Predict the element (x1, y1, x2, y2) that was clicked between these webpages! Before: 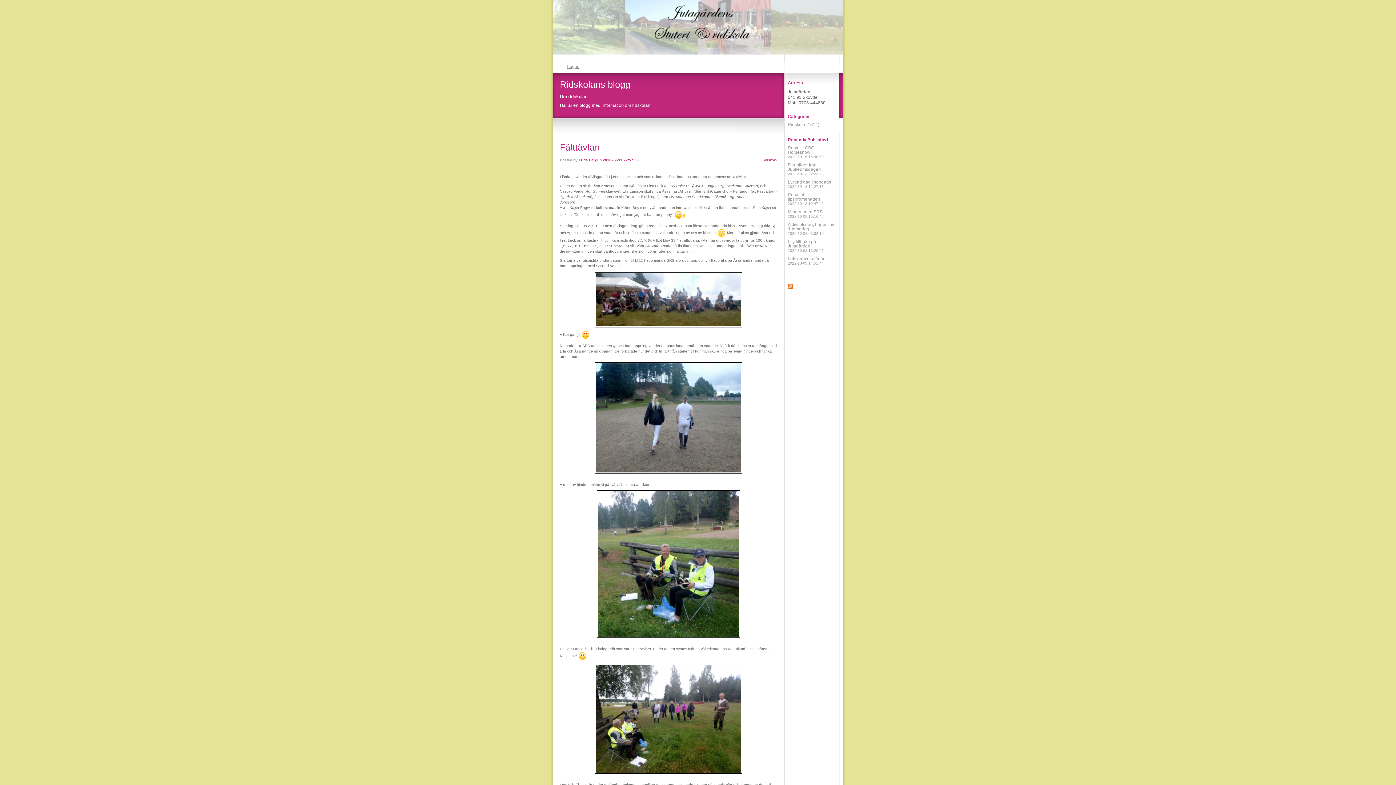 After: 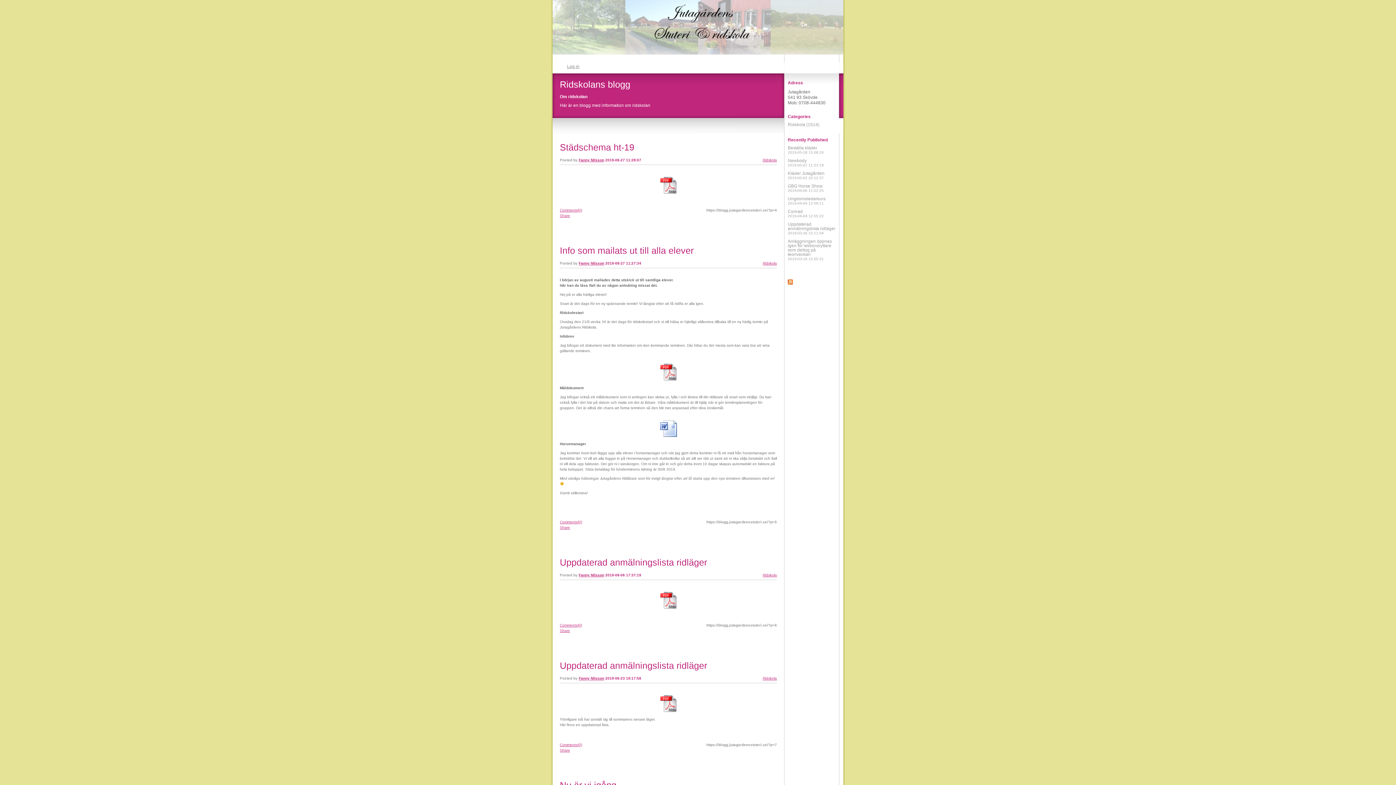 Action: label: Ridskola bbox: (762, 157, 777, 162)